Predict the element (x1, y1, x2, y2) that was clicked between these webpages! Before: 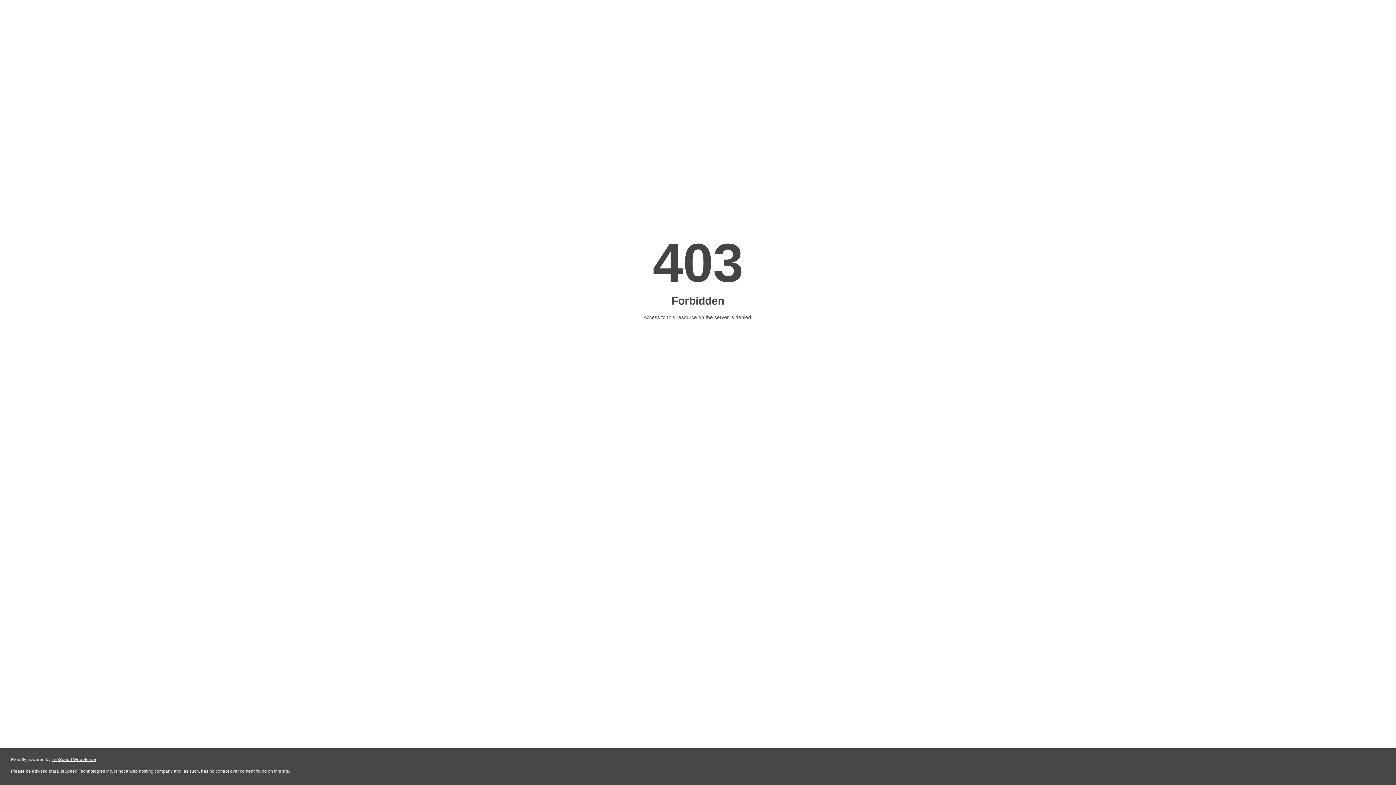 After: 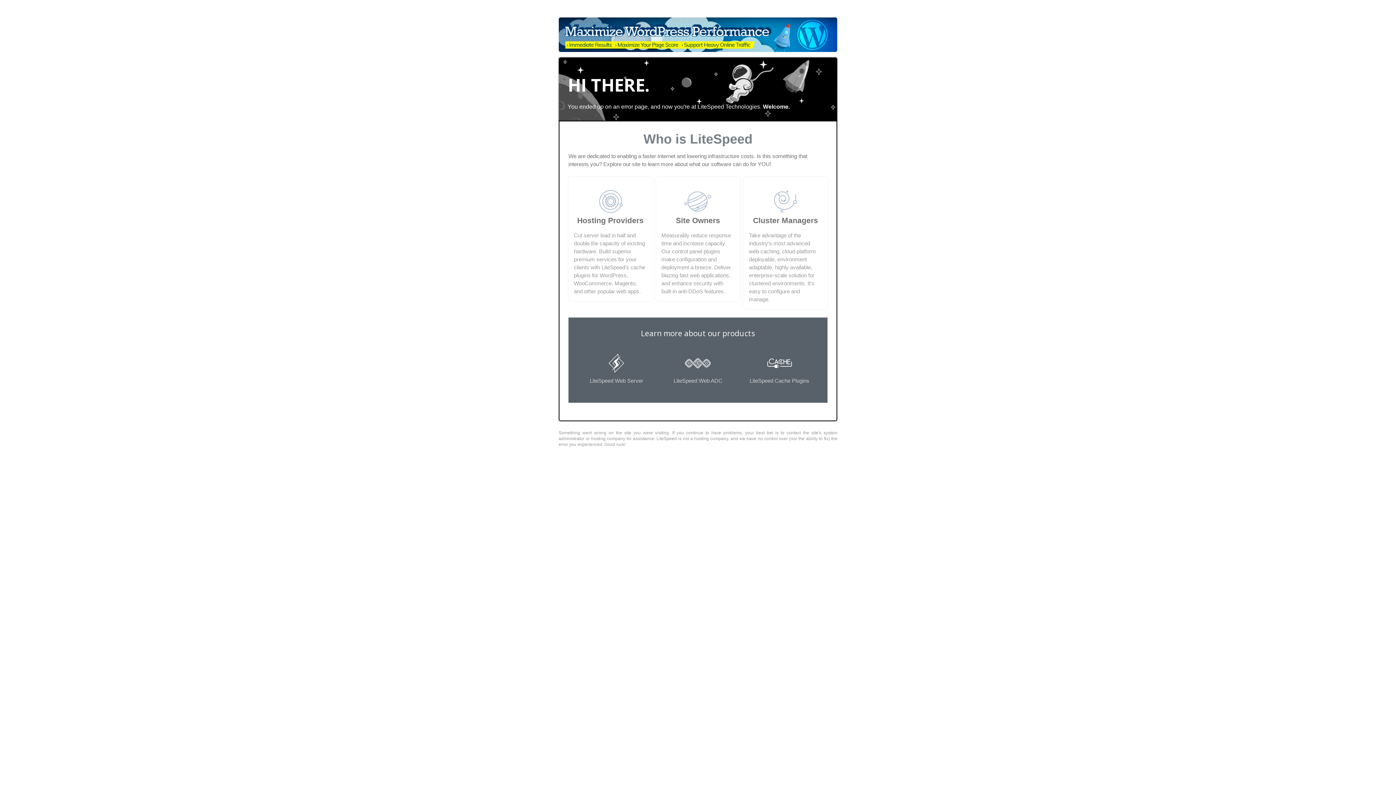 Action: bbox: (51, 757, 96, 762) label: LiteSpeed Web Server